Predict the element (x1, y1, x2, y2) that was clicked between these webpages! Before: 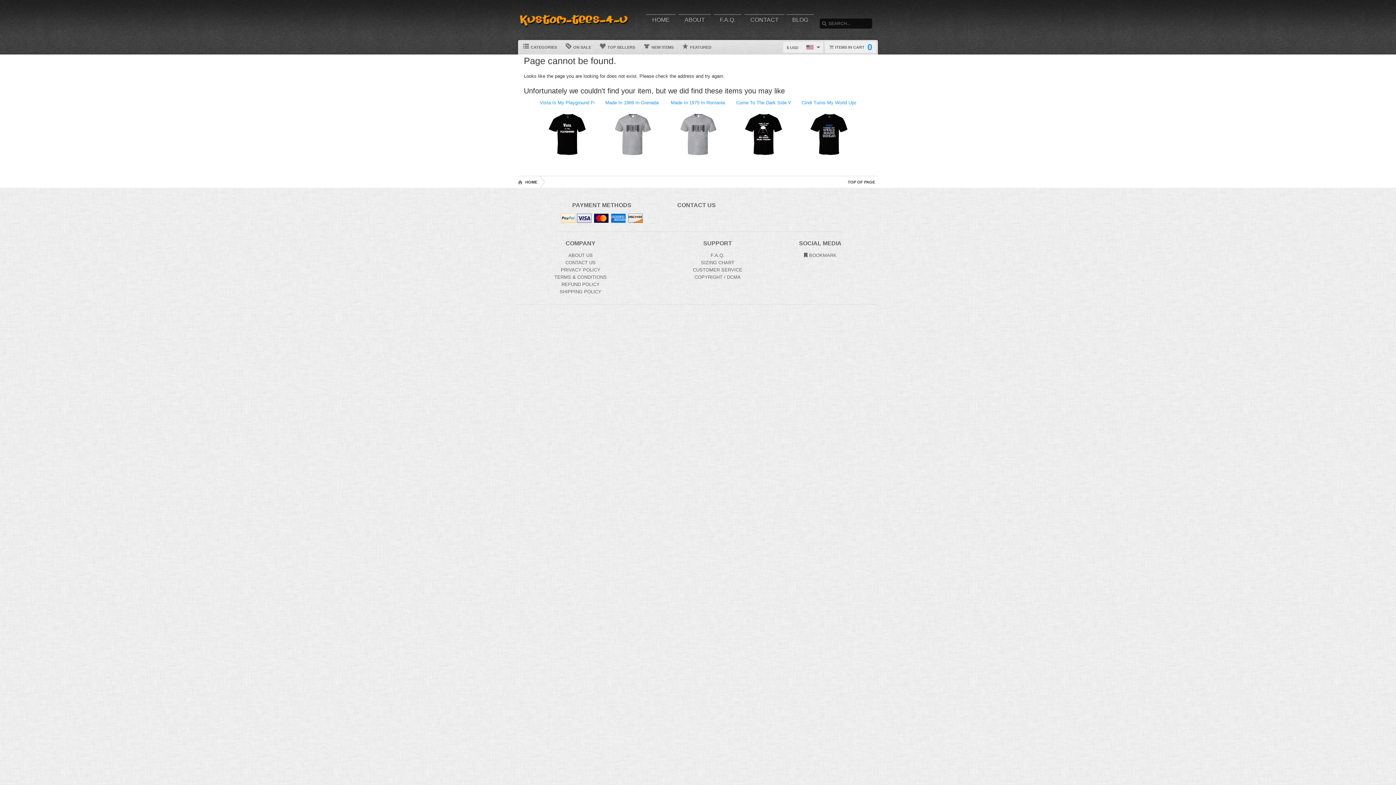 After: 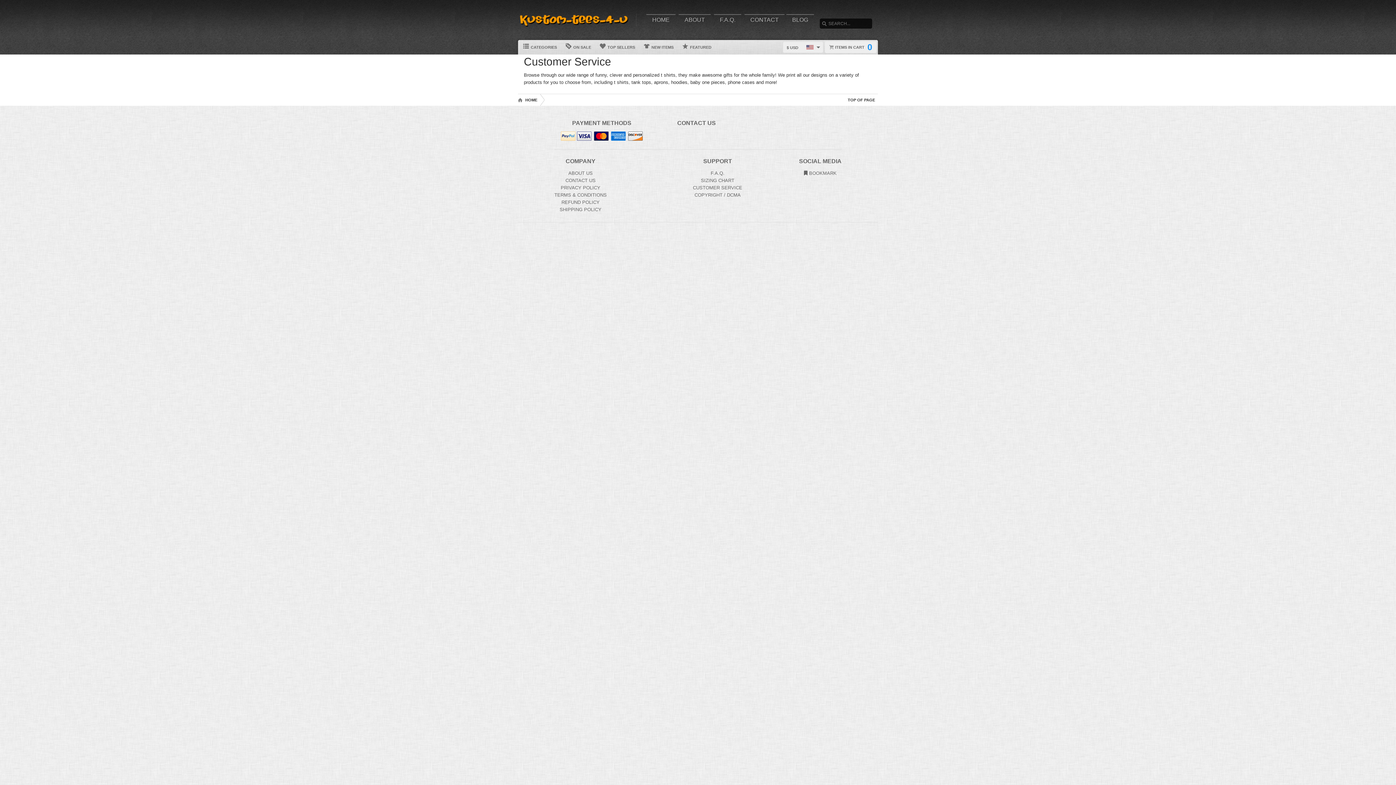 Action: label: Customer Service bbox: (693, 267, 742, 272)